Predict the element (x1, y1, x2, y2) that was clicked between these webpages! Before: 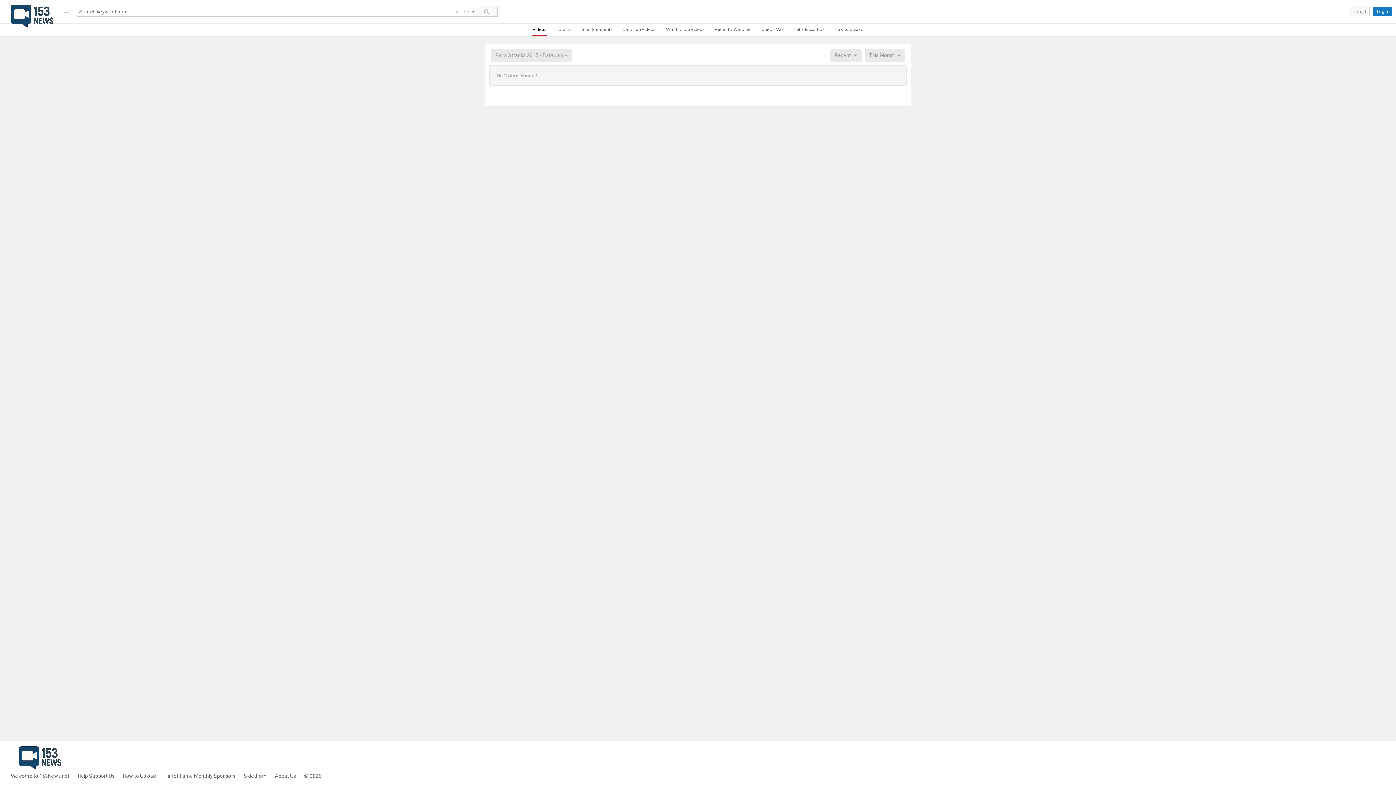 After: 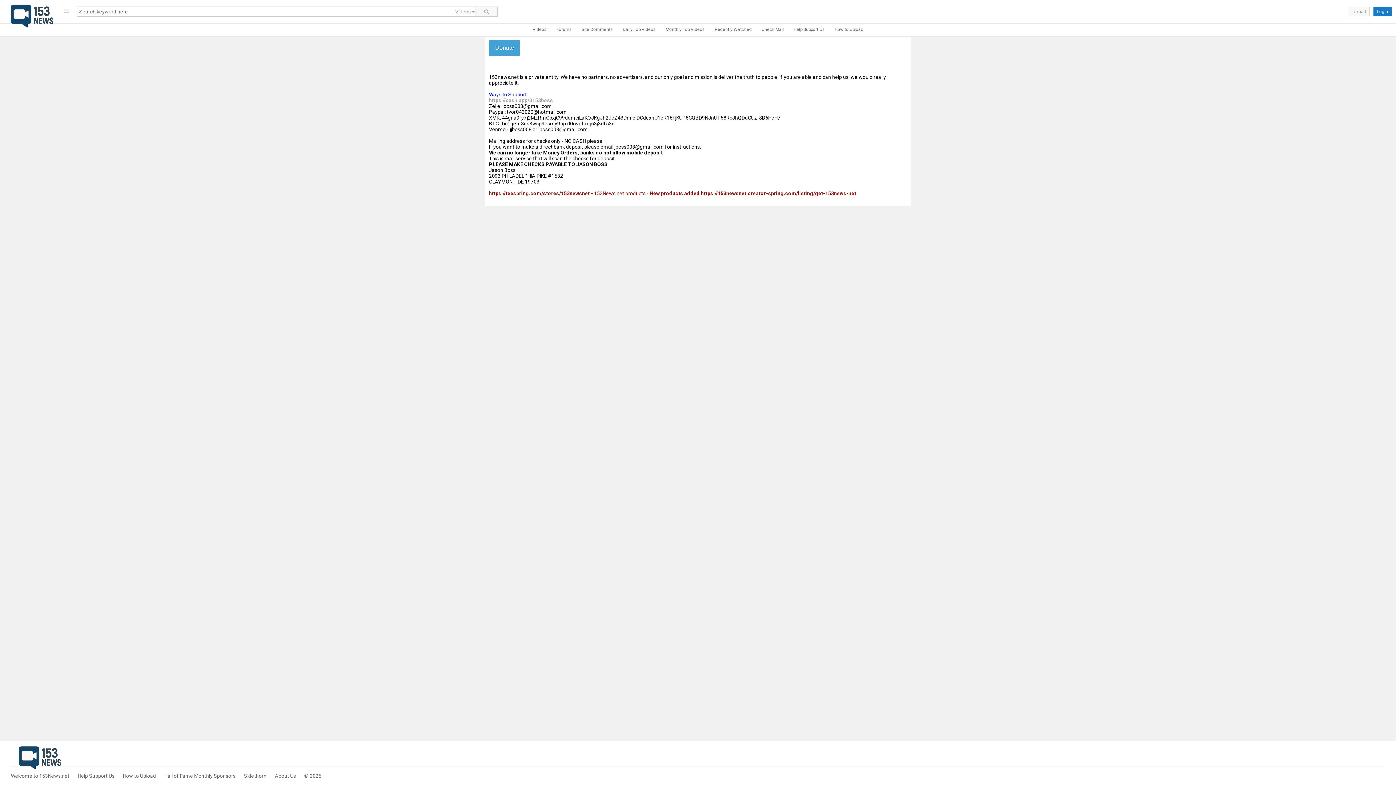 Action: bbox: (793, 23, 825, 36) label: Help Support Us